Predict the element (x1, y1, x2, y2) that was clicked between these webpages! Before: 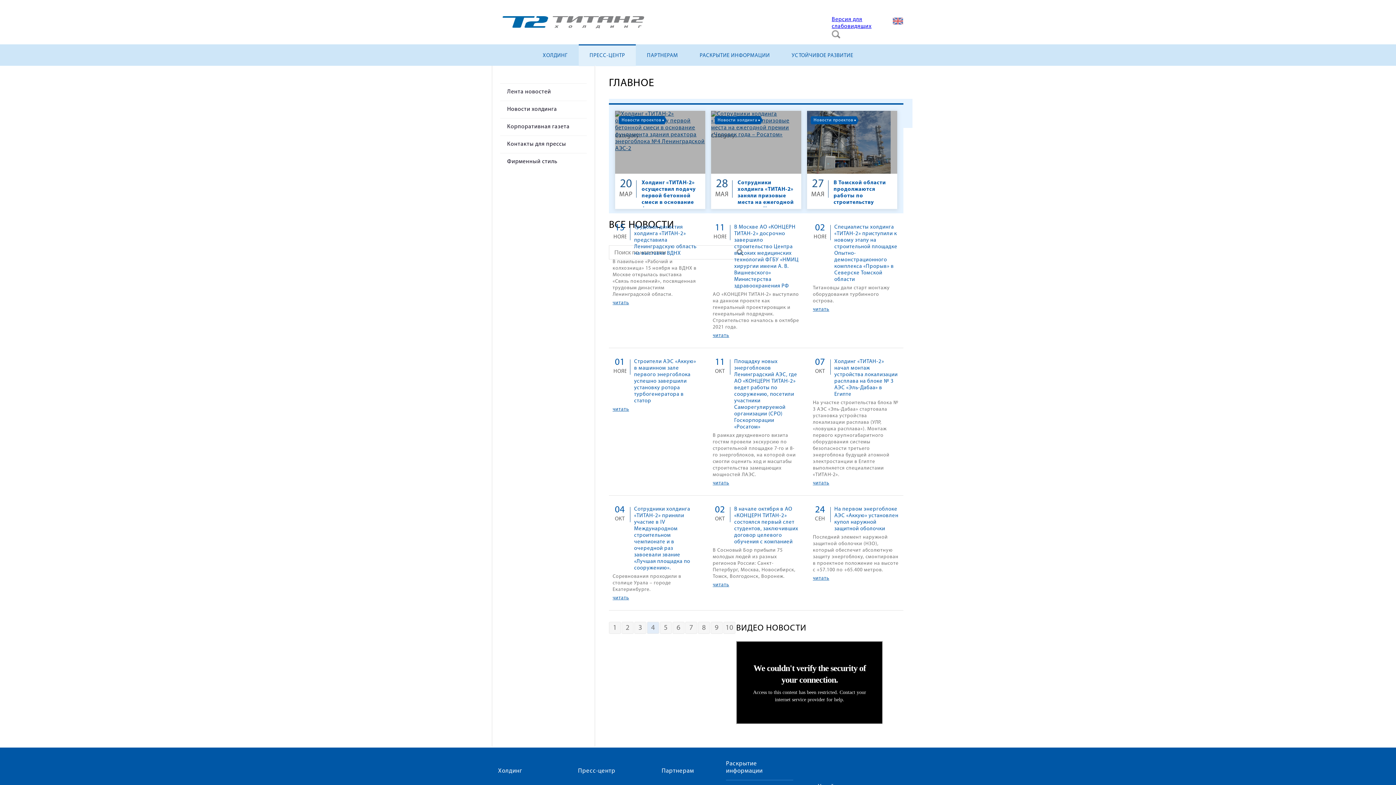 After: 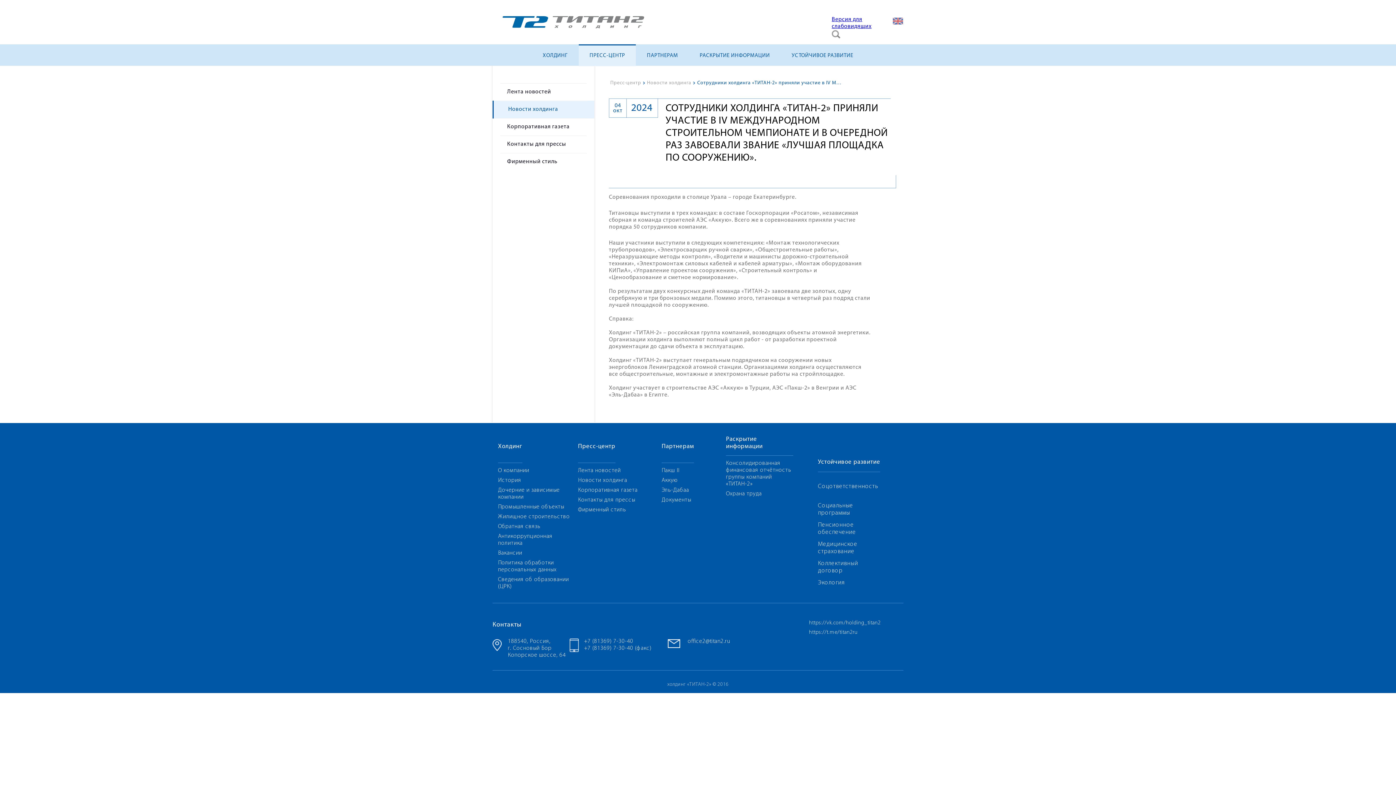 Action: label: Сотрудники холдинга «ТИТАН-2» приняли участие в IV Международном строительном чемпионате и в очередной раз завоевали звание «Лучшая площадка по сооружению». bbox: (634, 506, 699, 572)